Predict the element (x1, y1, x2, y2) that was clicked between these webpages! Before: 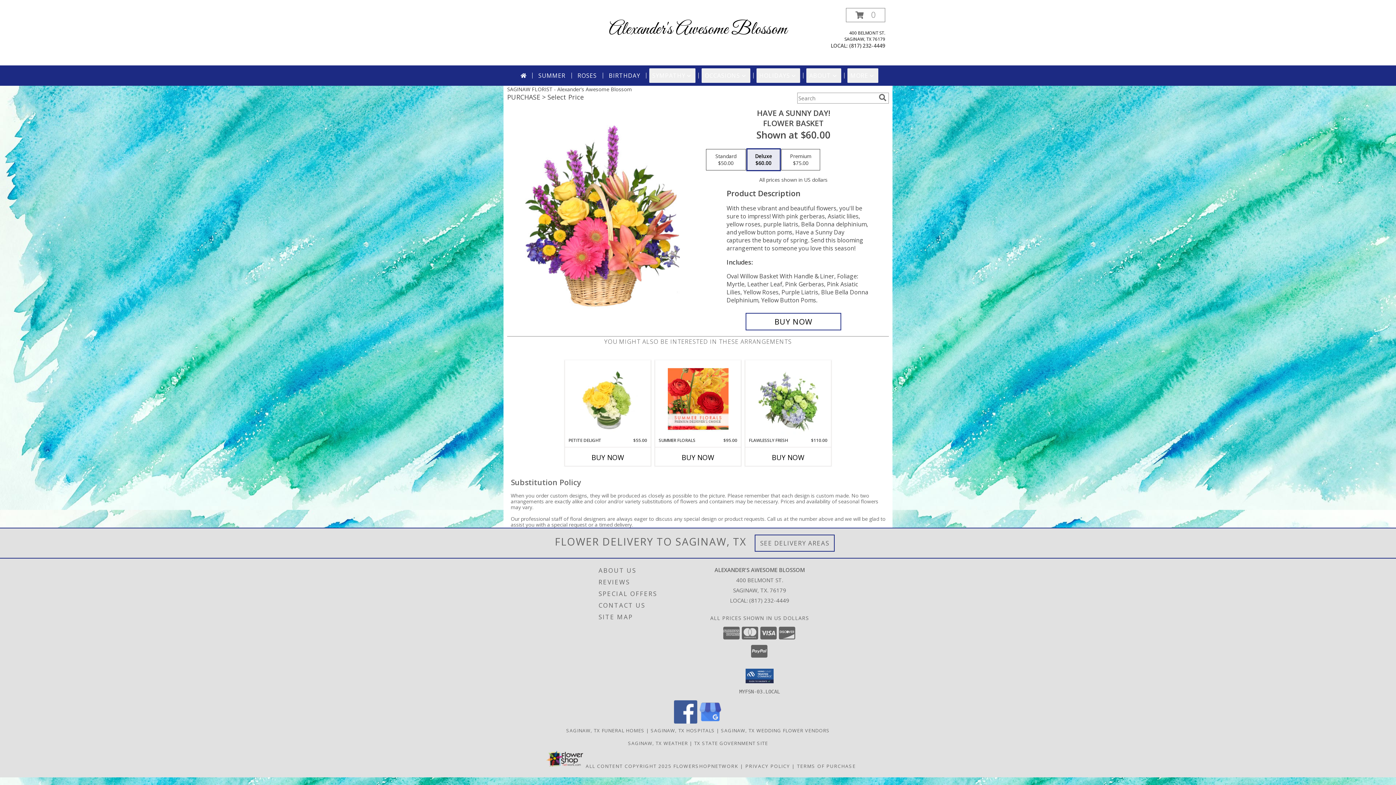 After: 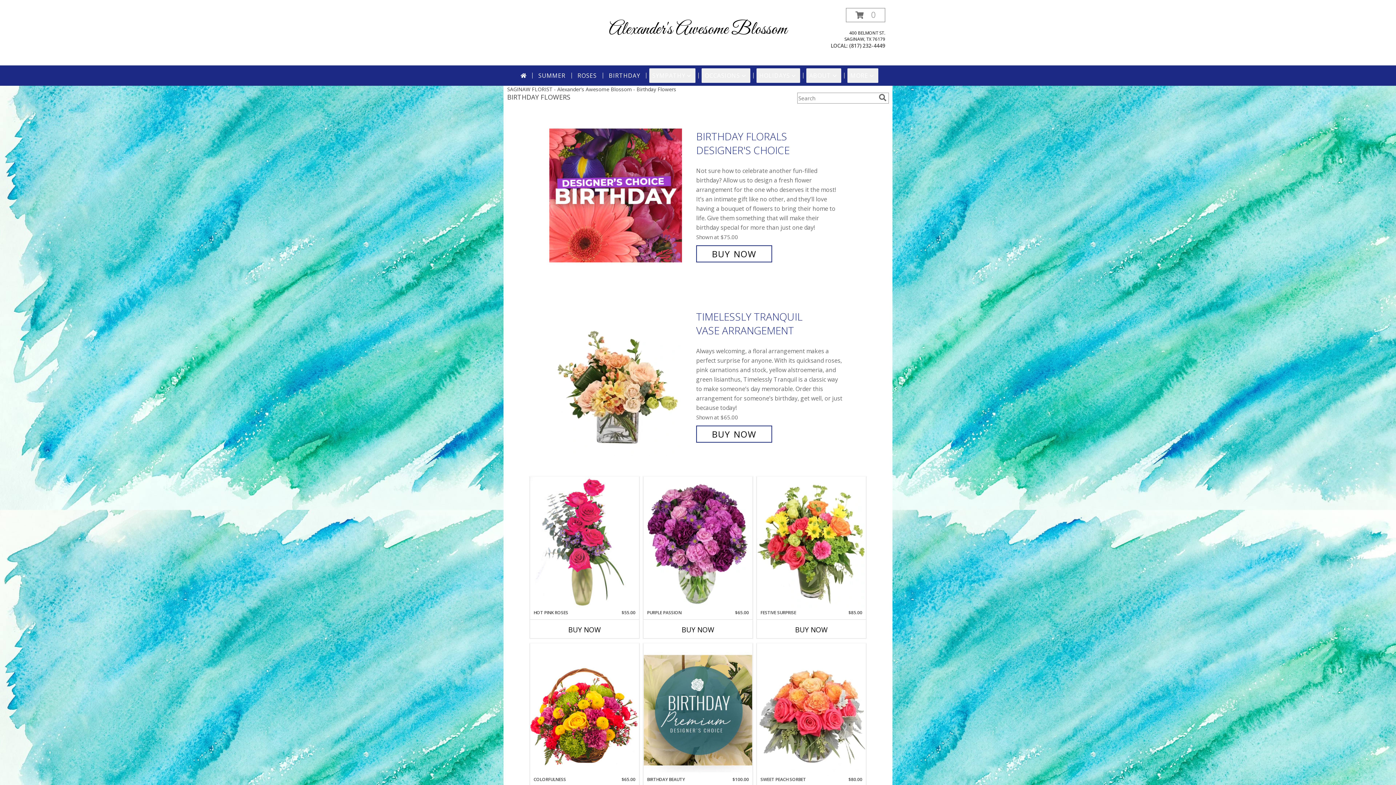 Action: label: BIRTHDAY bbox: (606, 68, 643, 82)